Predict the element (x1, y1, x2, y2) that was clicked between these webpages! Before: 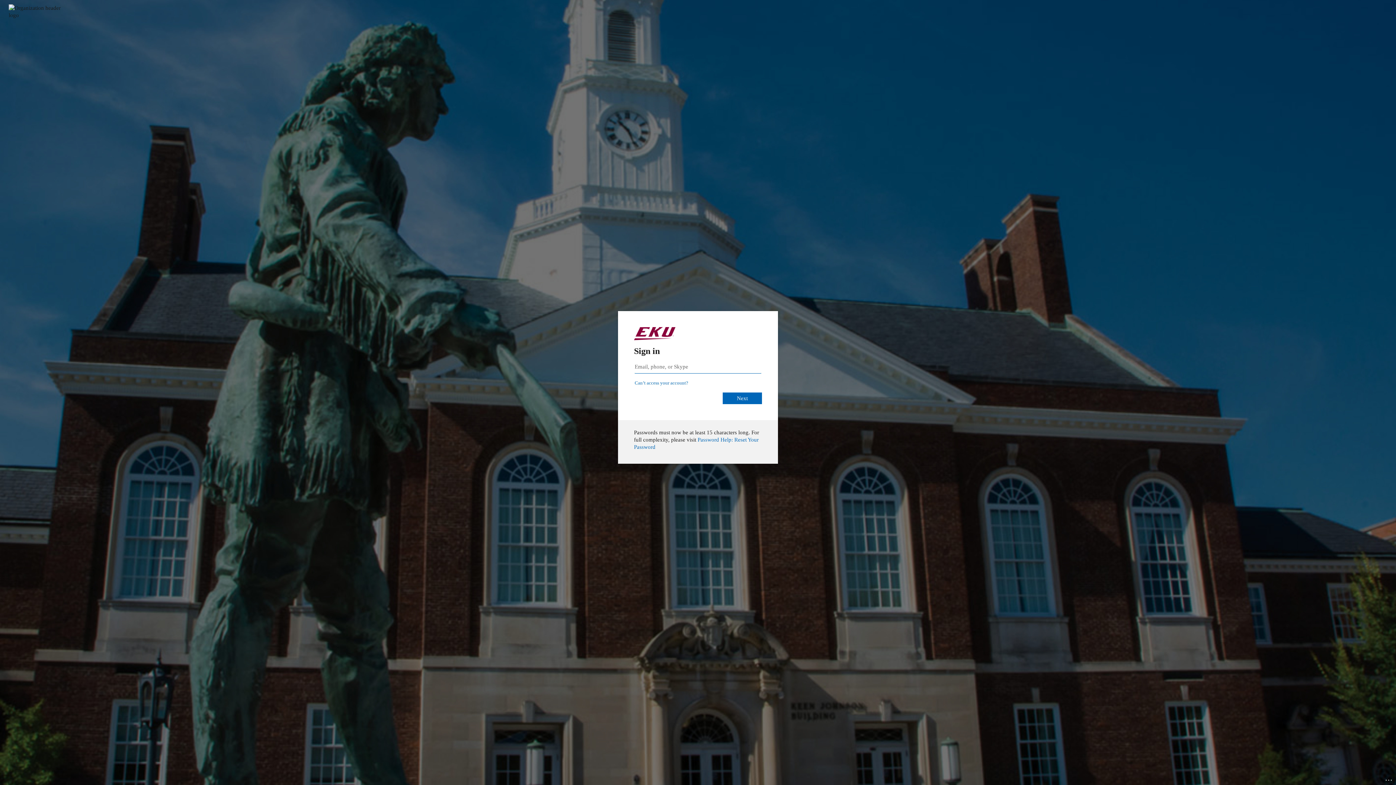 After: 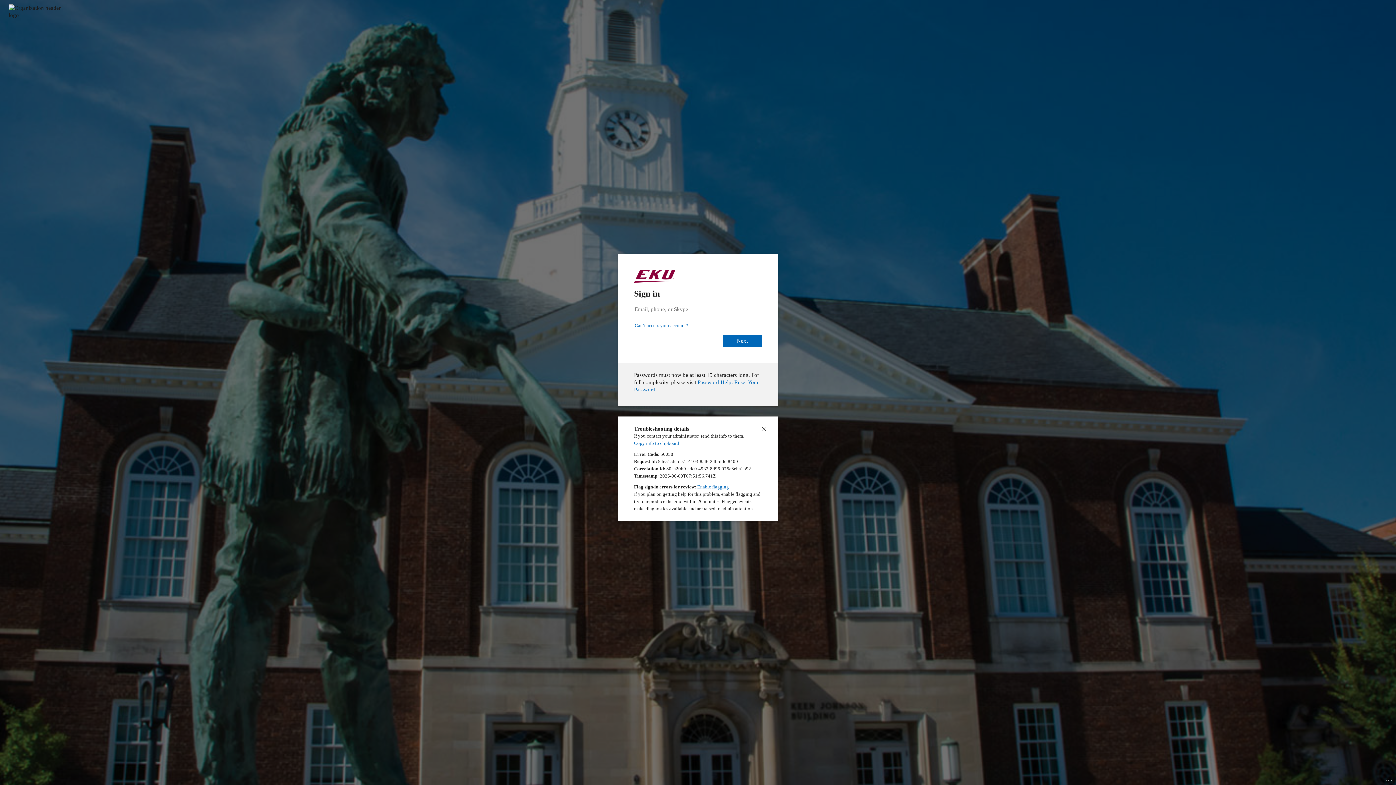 Action: bbox: (1385, 775, 1393, 783) label: Click here for troubleshooting information